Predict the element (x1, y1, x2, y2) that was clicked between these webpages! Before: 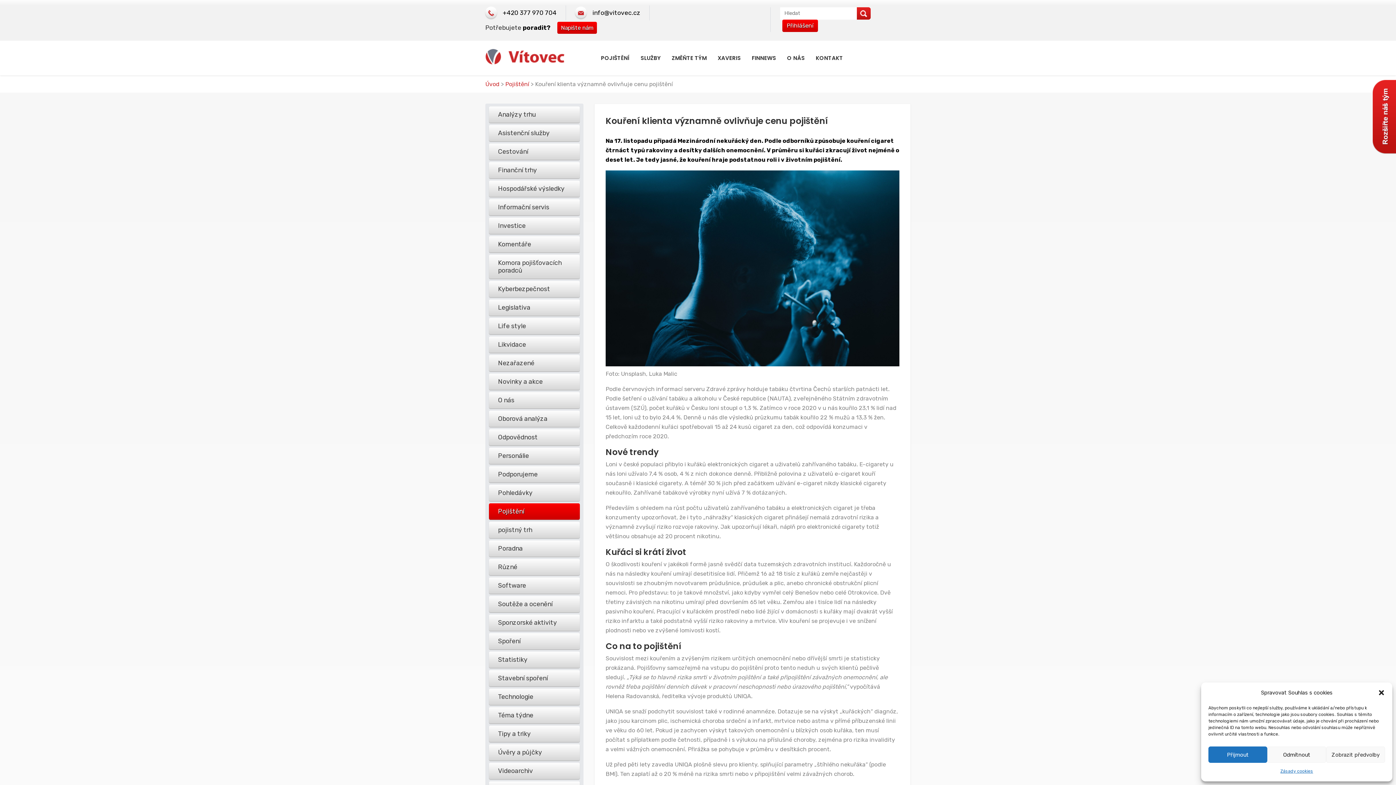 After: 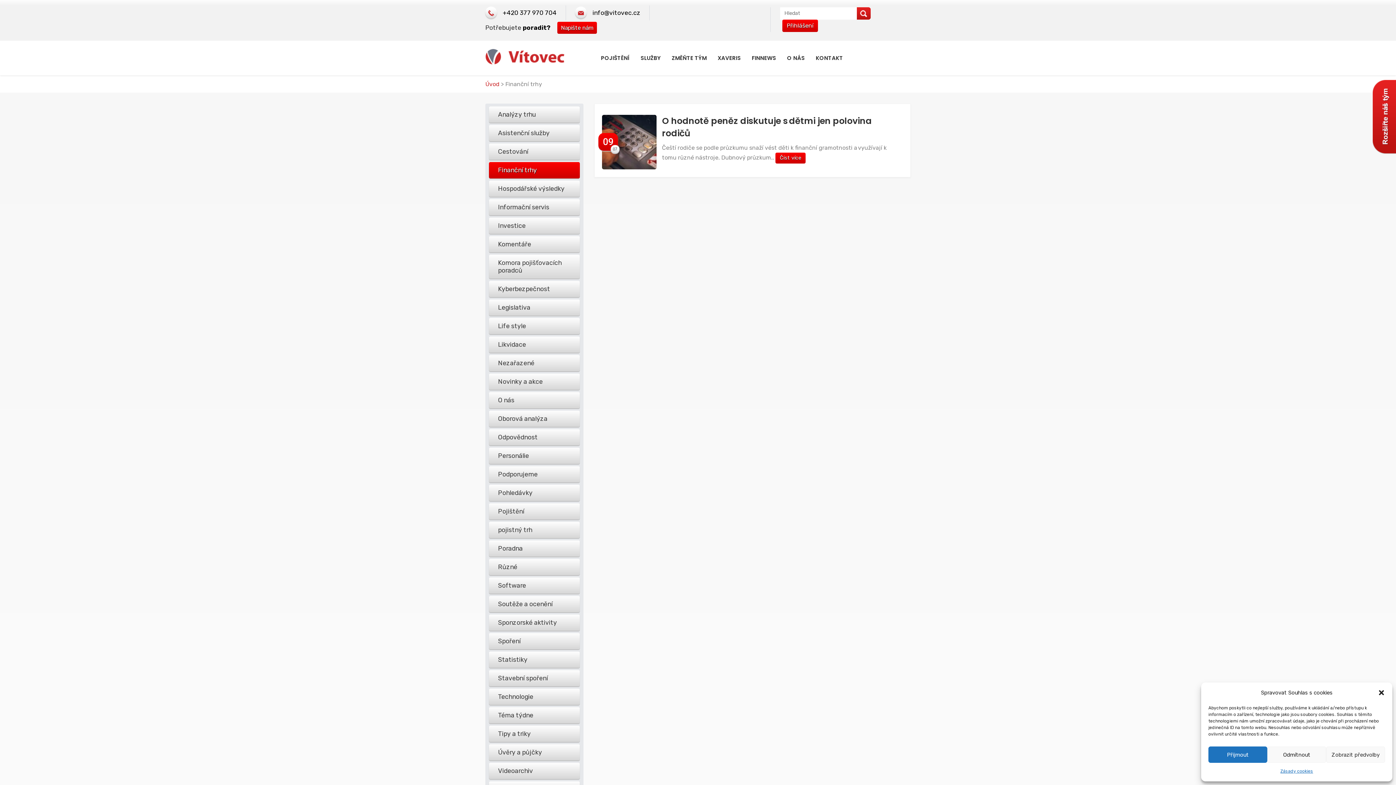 Action: bbox: (489, 162, 580, 178) label: Finanční trhy